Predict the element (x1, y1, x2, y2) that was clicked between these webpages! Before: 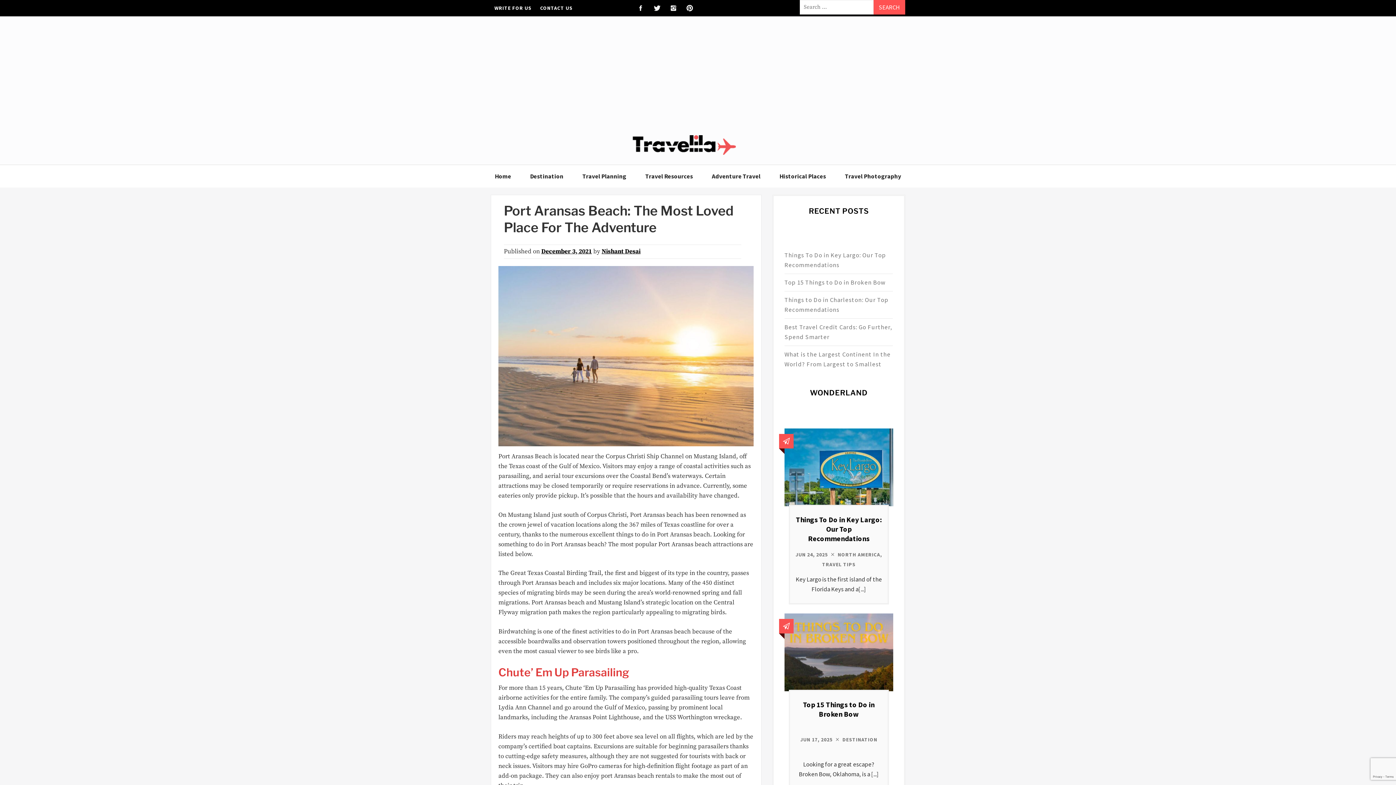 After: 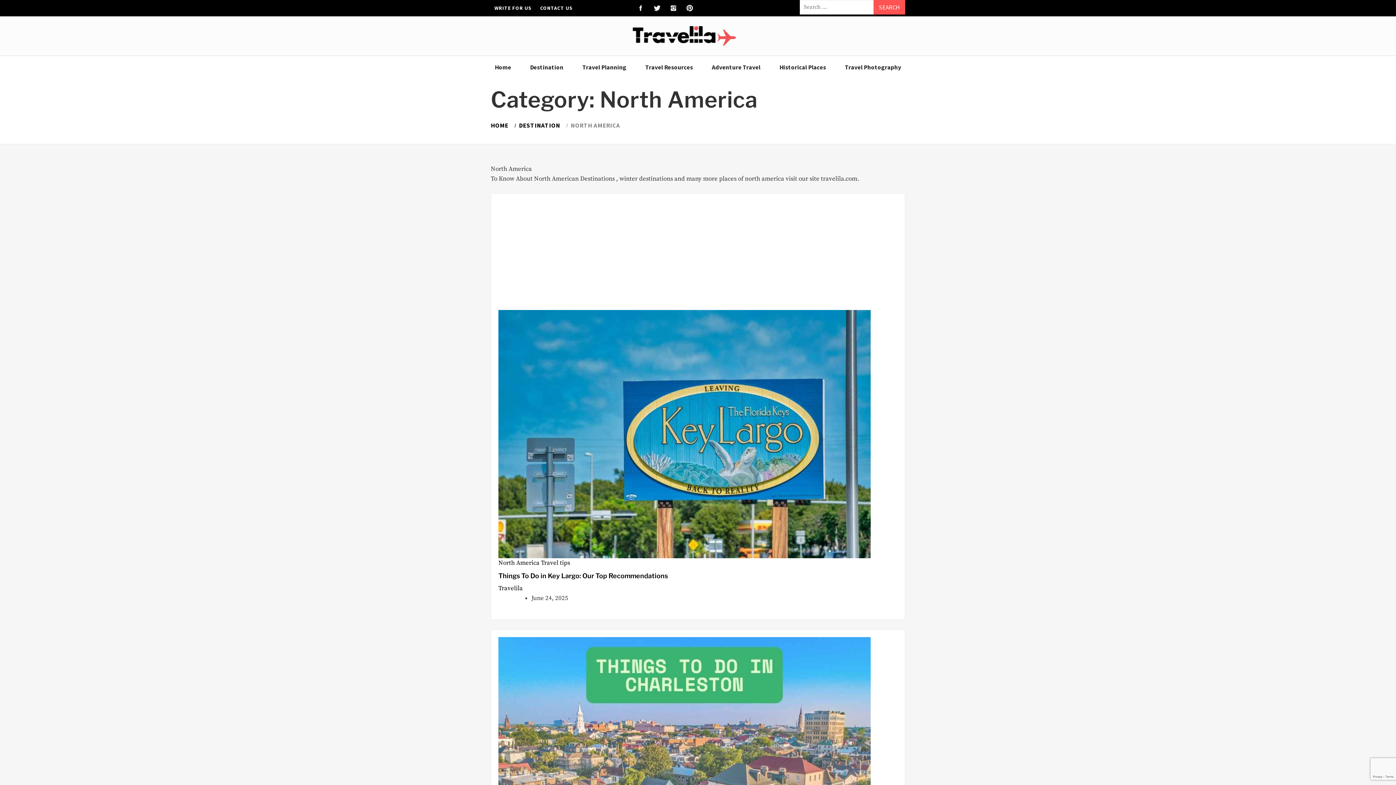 Action: label: NORTH AMERICA bbox: (837, 551, 880, 558)